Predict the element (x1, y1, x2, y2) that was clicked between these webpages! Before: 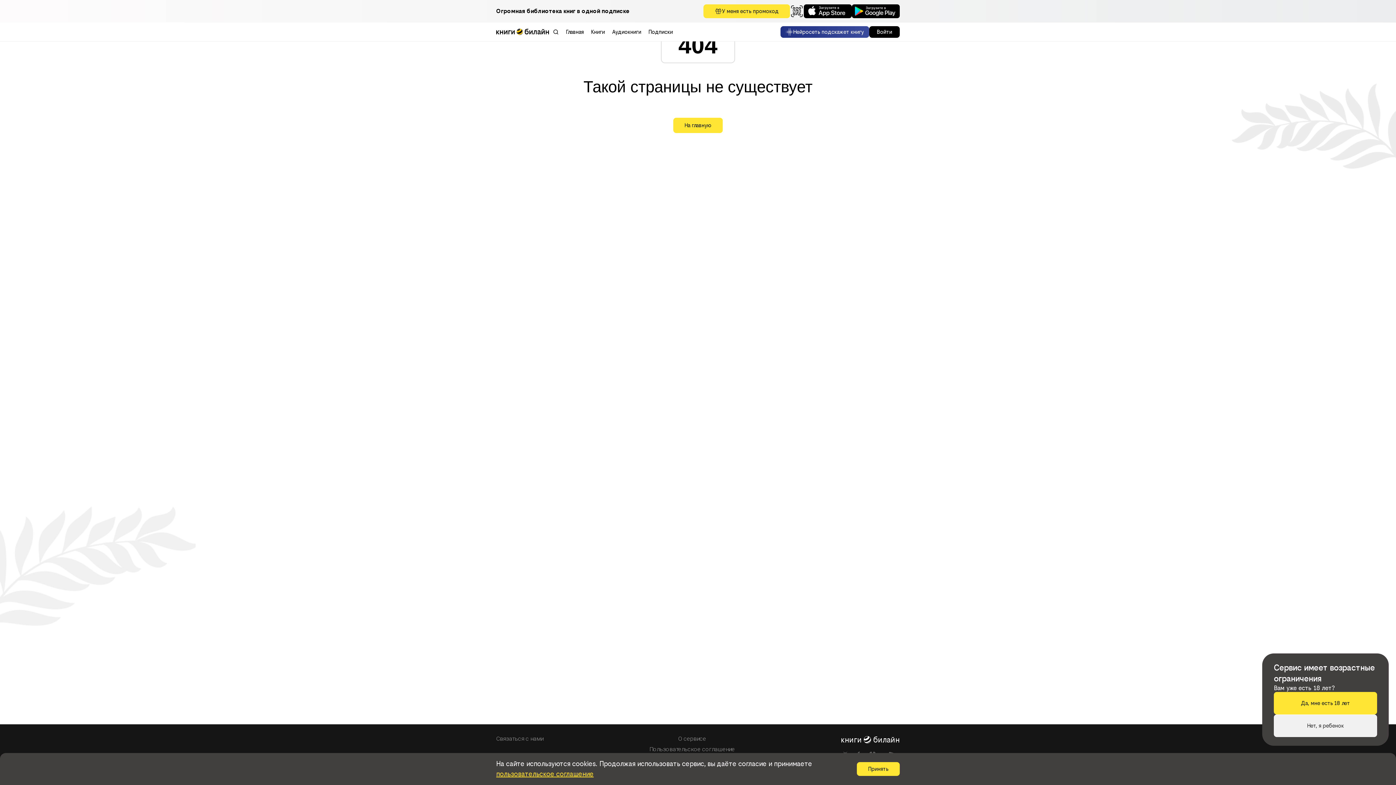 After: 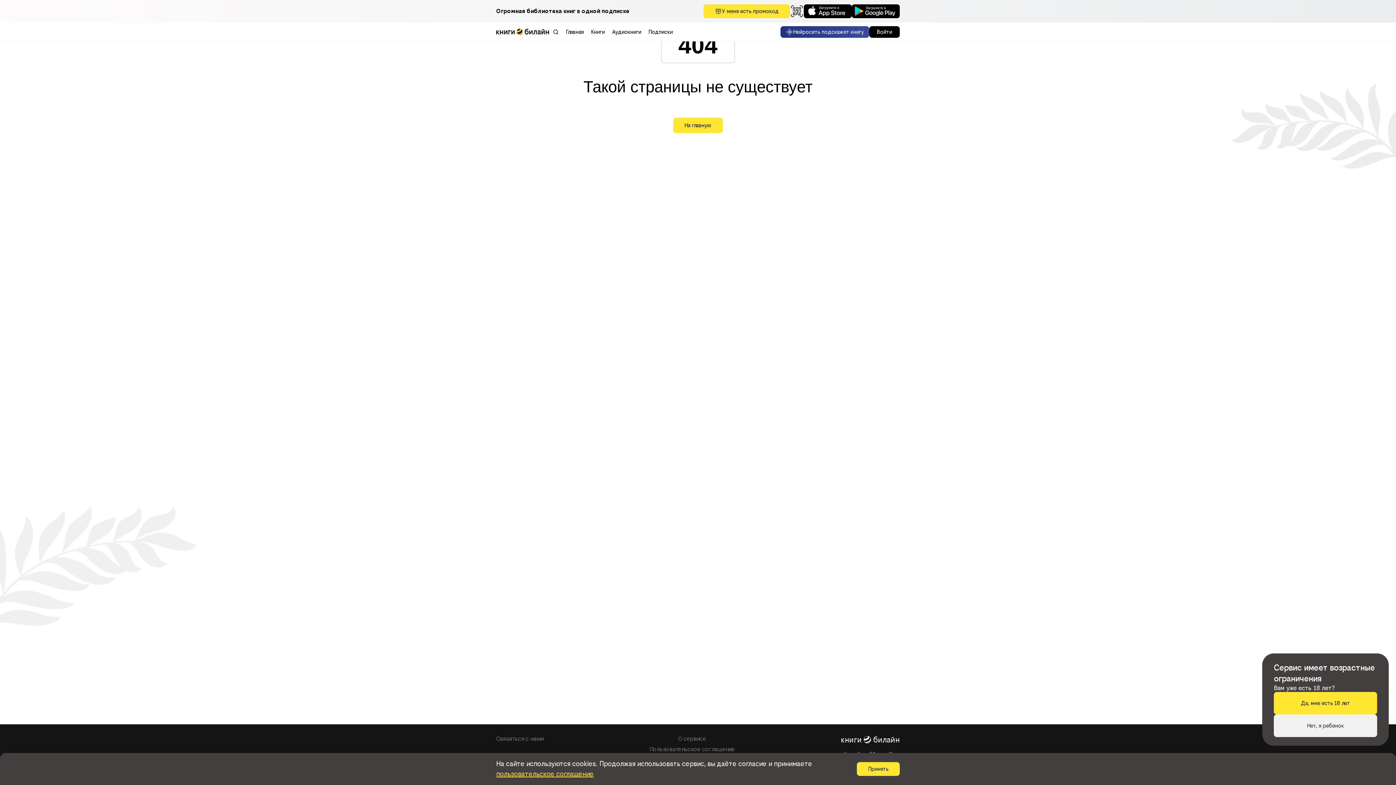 Action: label: Пользовательское соглашение bbox: (649, 746, 735, 753)